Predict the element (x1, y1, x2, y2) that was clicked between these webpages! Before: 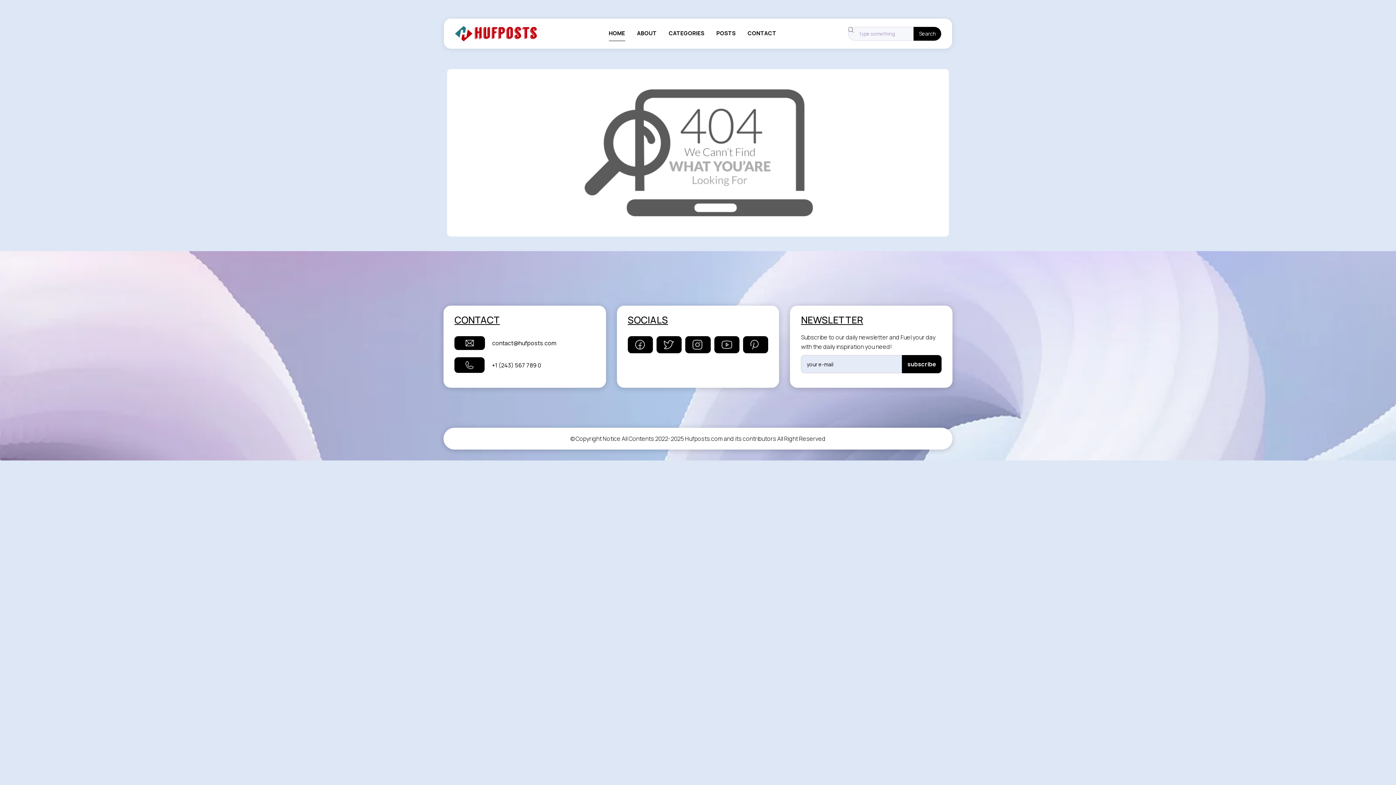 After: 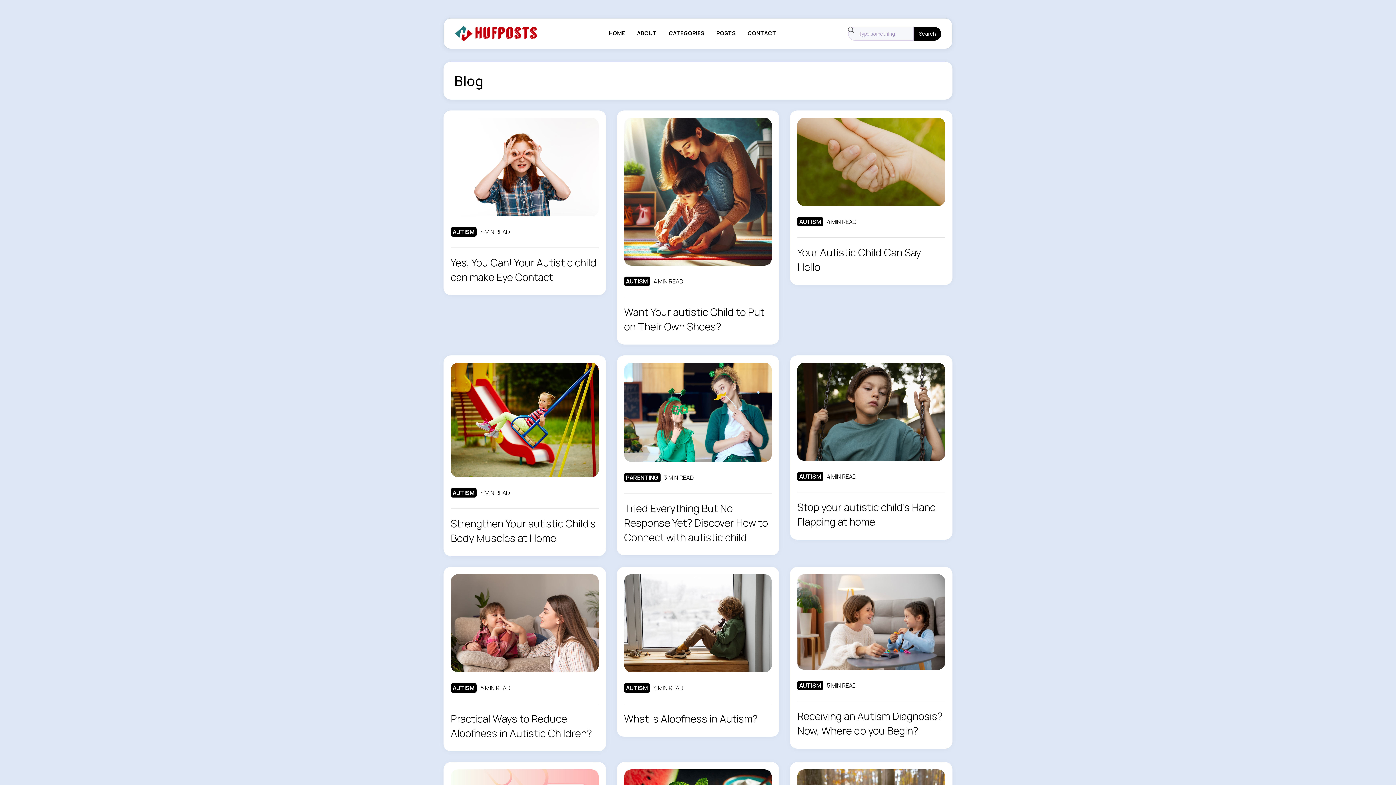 Action: bbox: (668, 26, 704, 40) label: CATEGORIES